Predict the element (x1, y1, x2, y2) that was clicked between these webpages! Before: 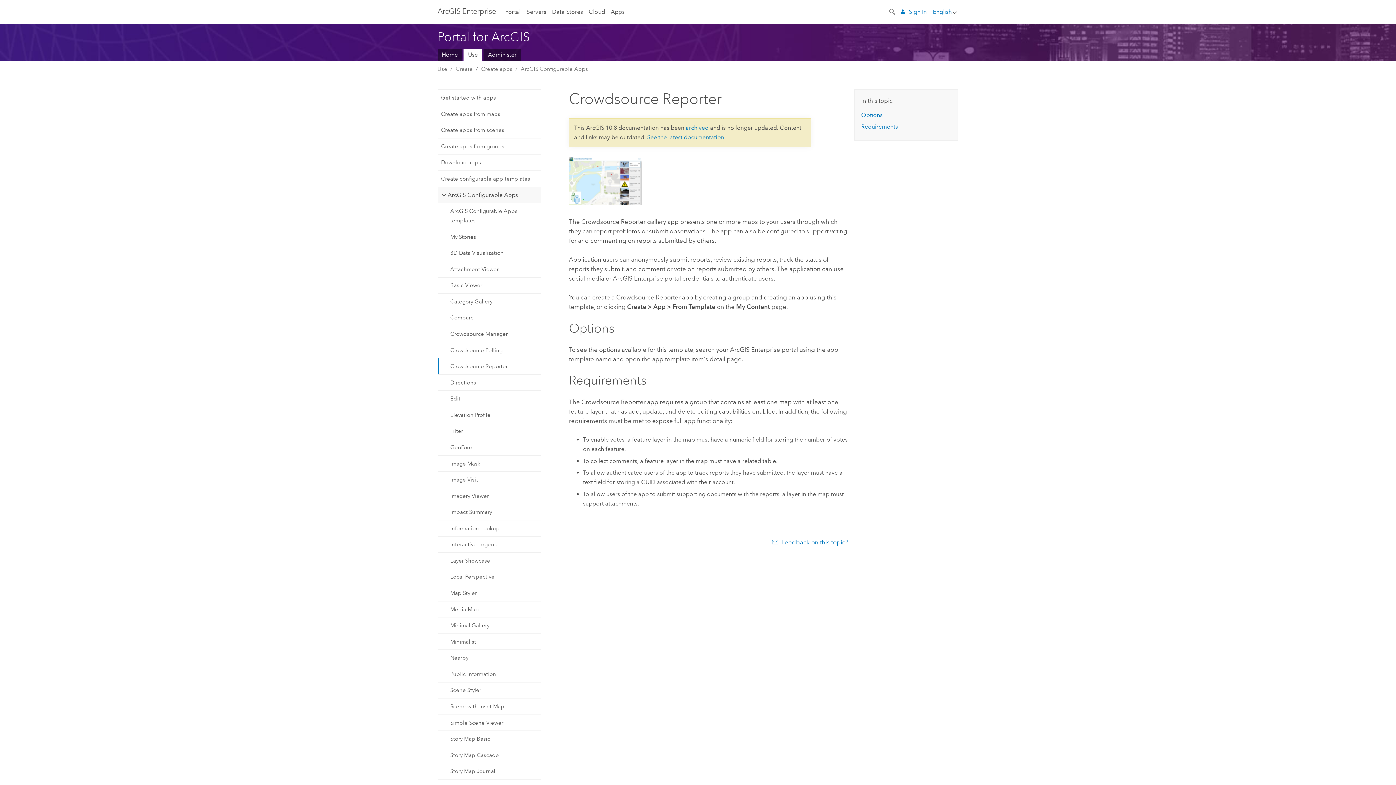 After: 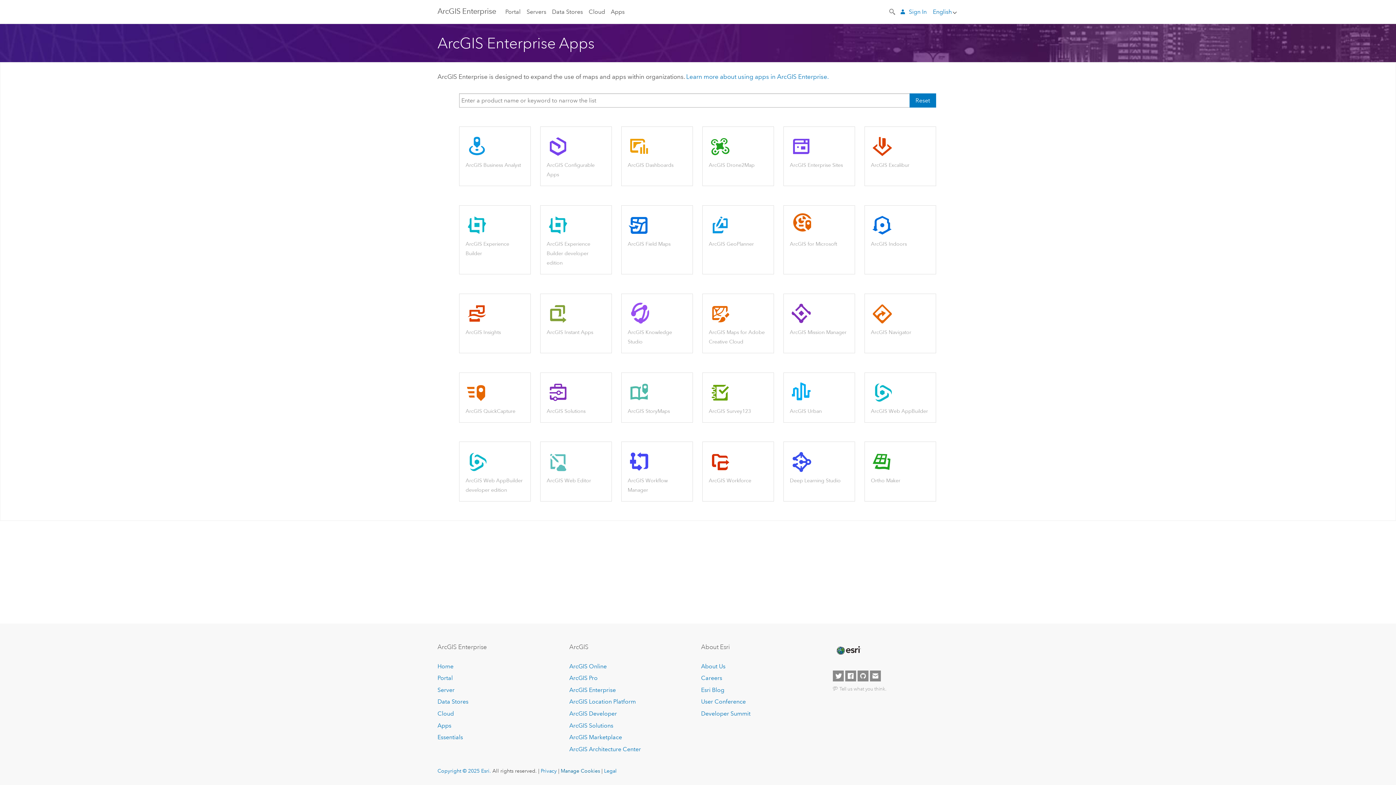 Action: label: Apps bbox: (611, 0, 624, 23)